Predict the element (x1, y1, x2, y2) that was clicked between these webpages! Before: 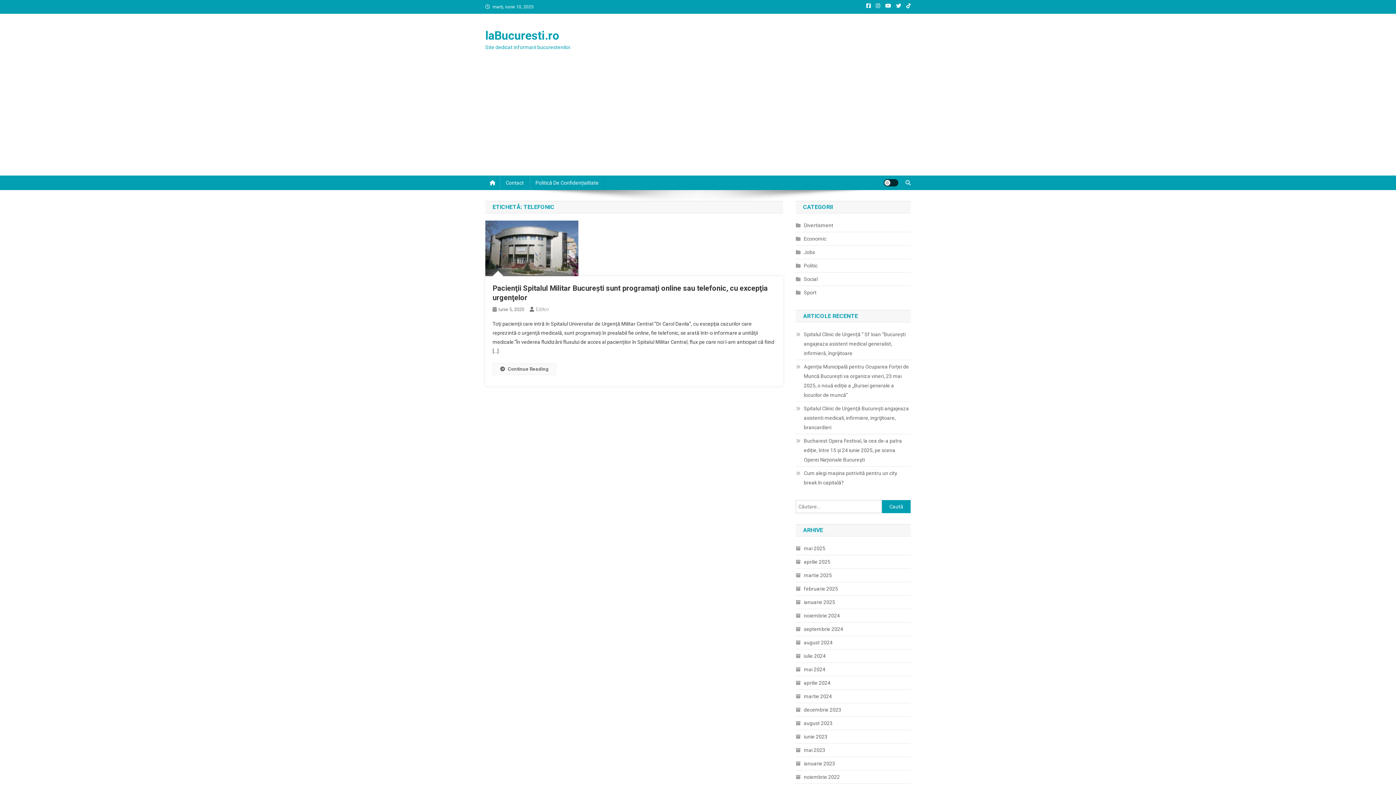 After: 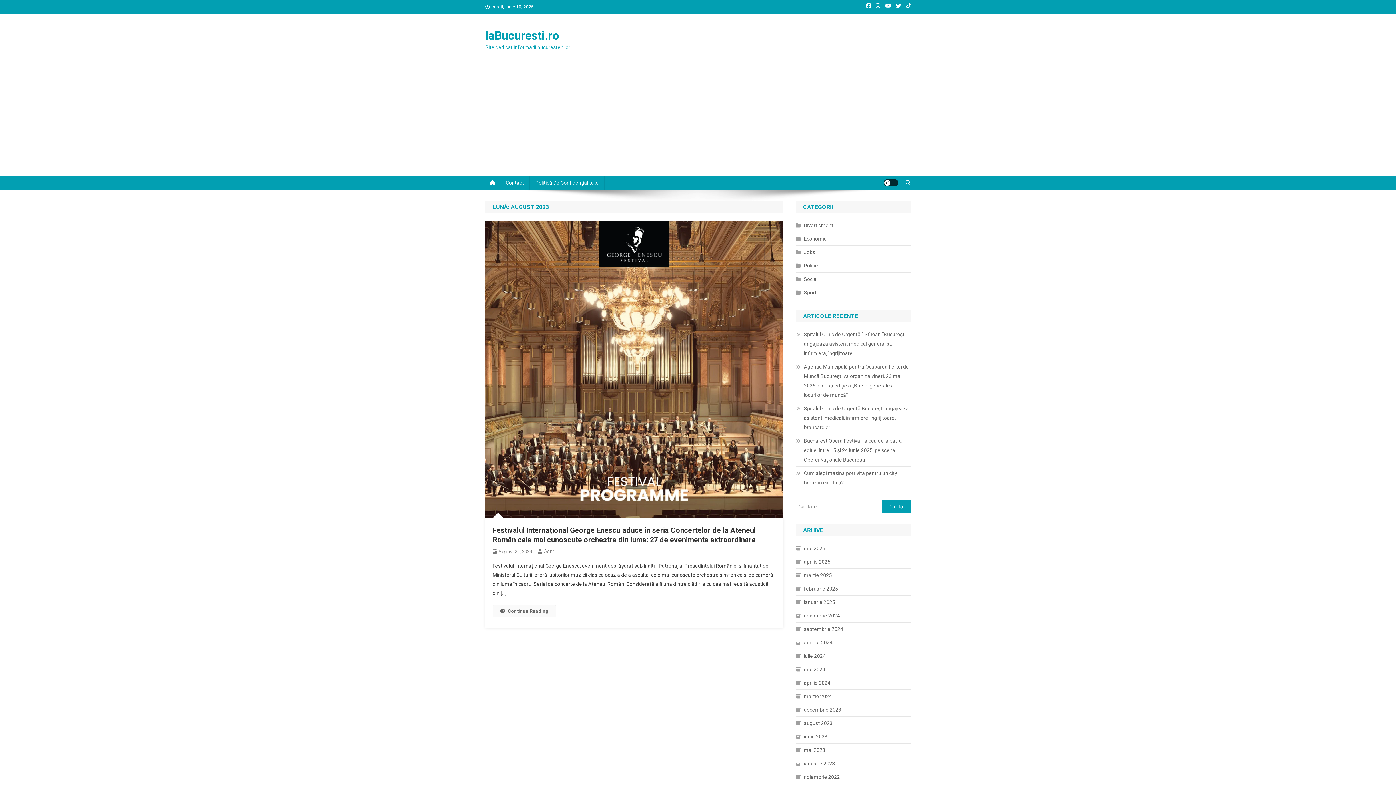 Action: label: august 2023 bbox: (796, 718, 832, 728)